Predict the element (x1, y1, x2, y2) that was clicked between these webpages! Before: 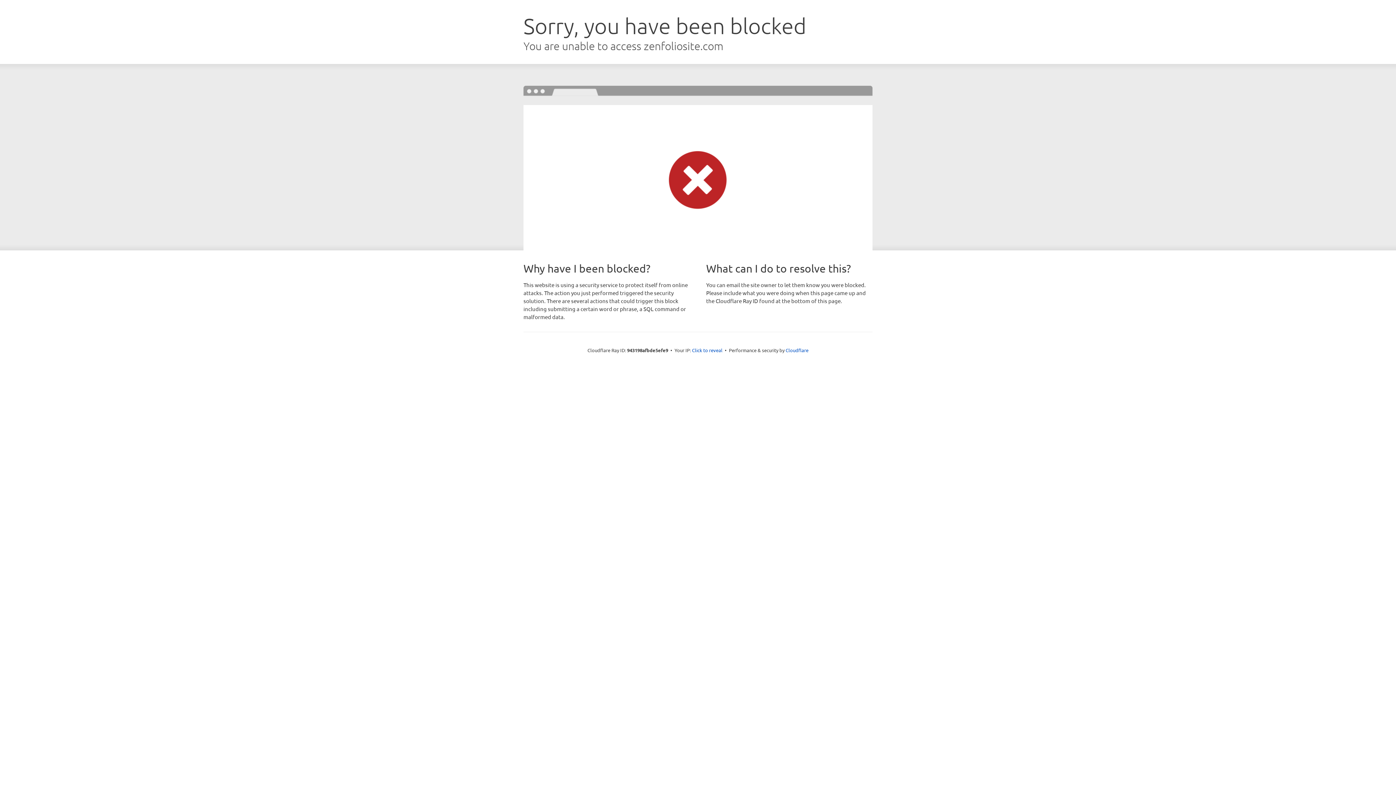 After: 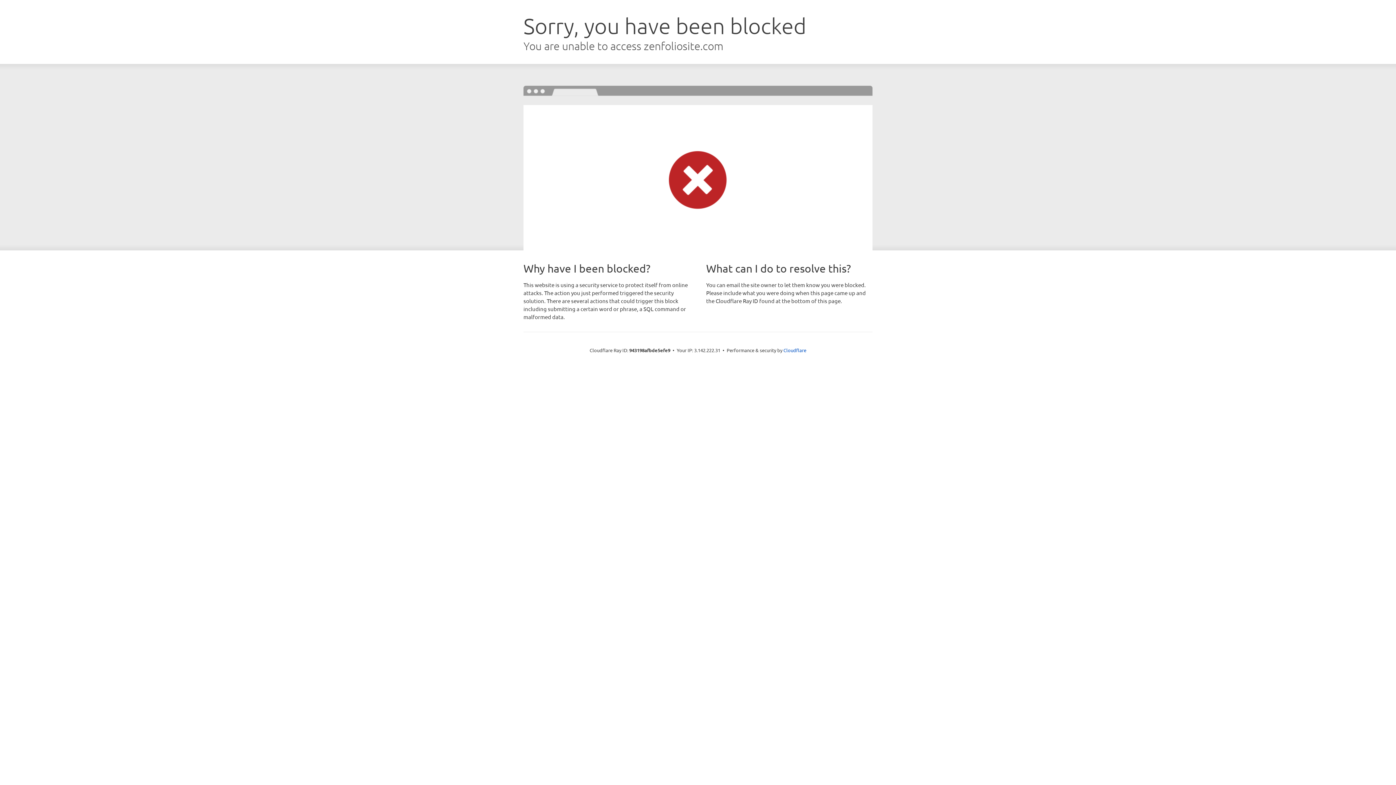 Action: bbox: (692, 346, 722, 353) label: Click to reveal